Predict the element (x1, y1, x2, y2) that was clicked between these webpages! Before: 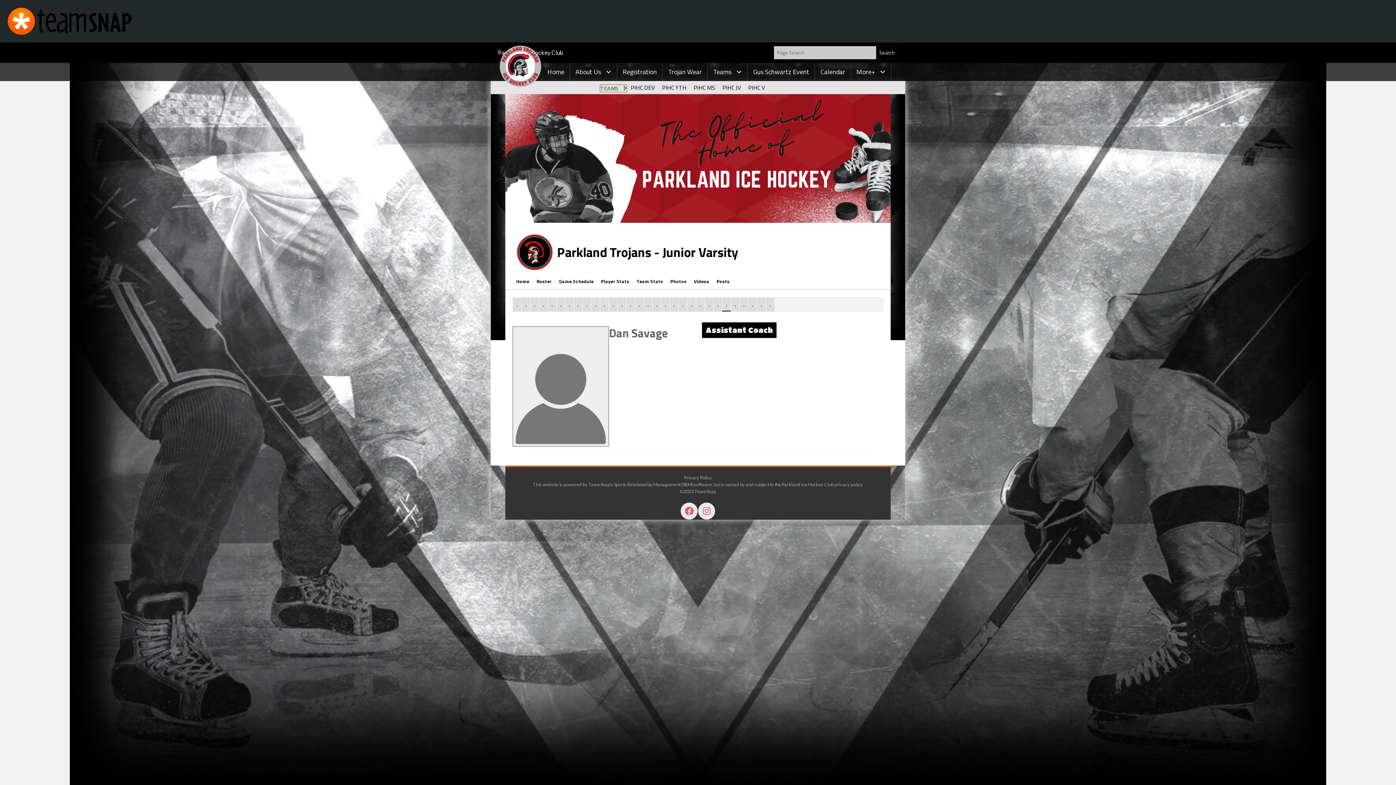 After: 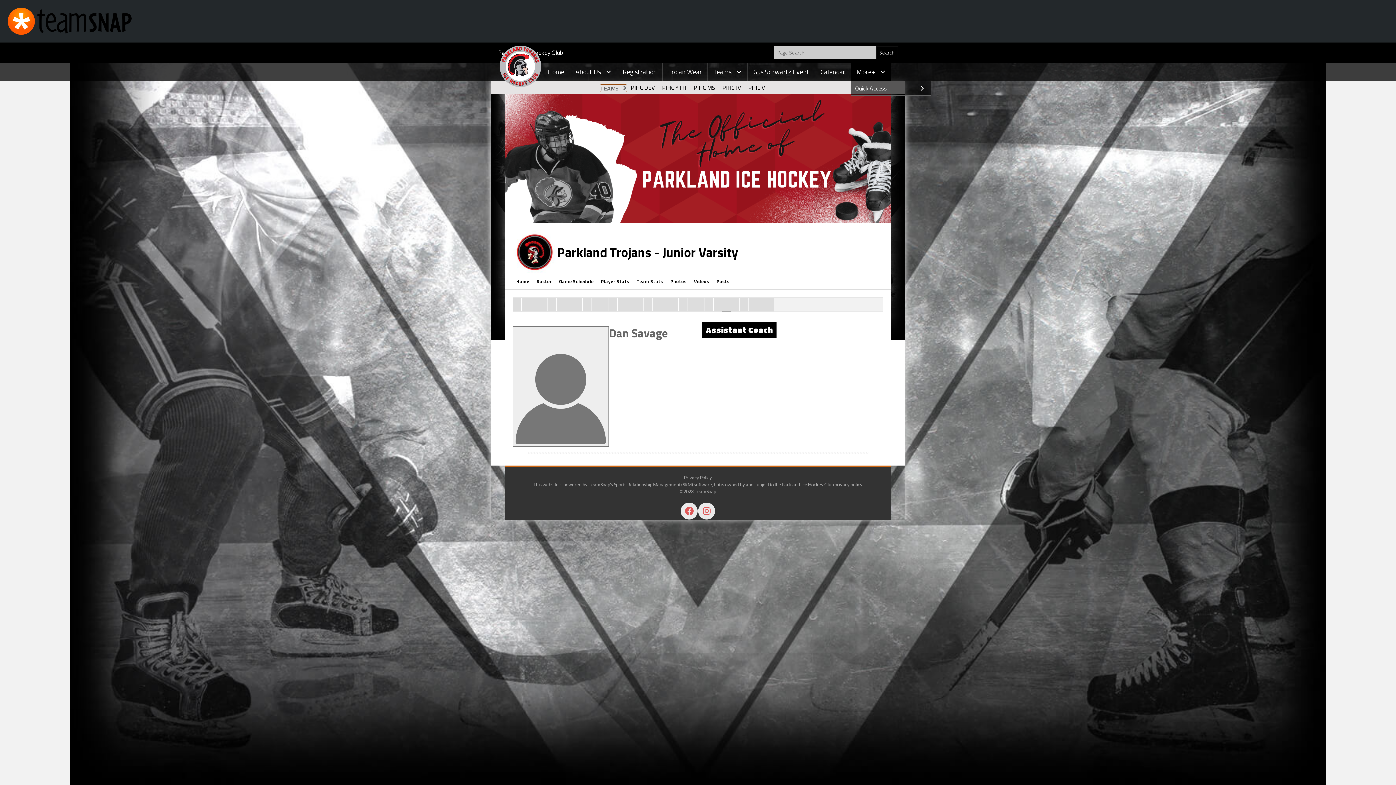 Action: label: More+ bbox: (851, 63, 891, 81)